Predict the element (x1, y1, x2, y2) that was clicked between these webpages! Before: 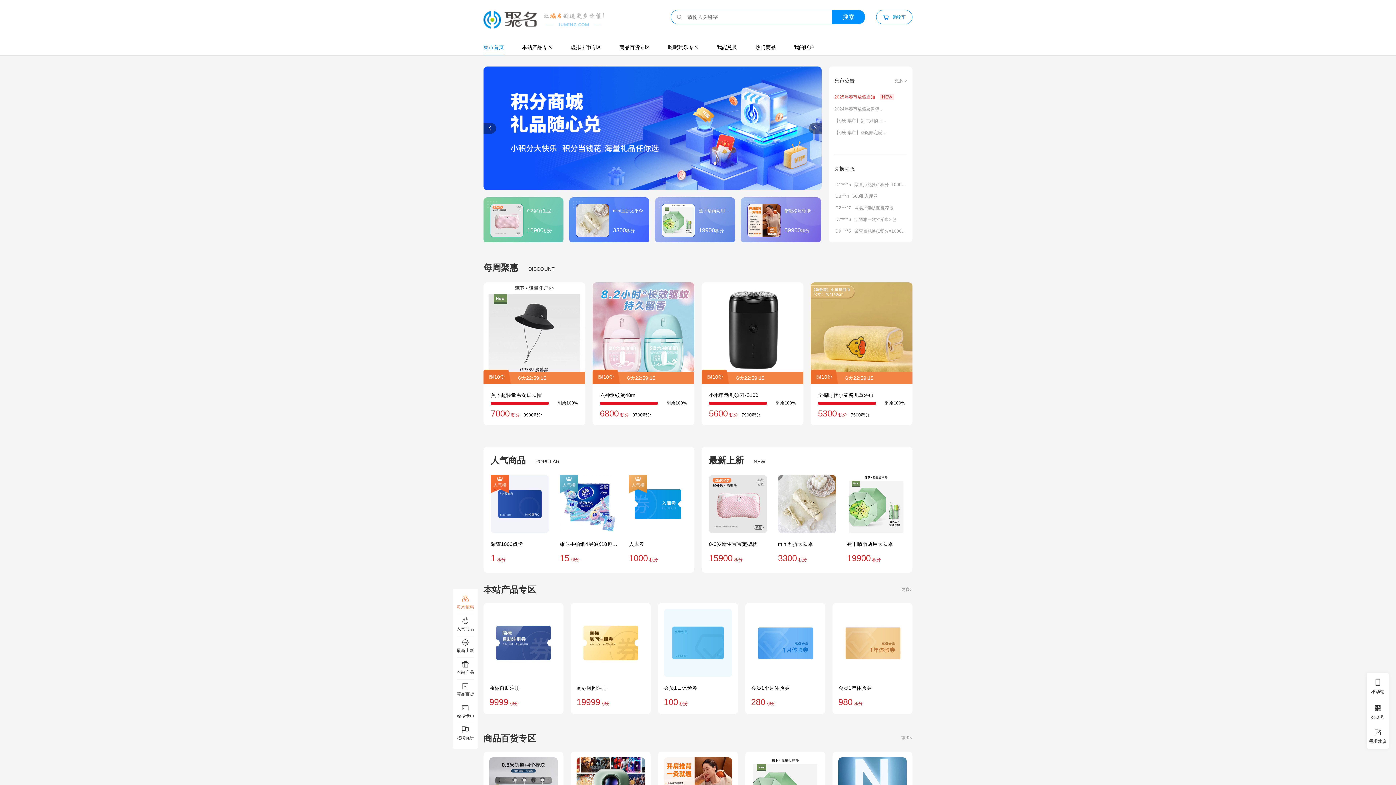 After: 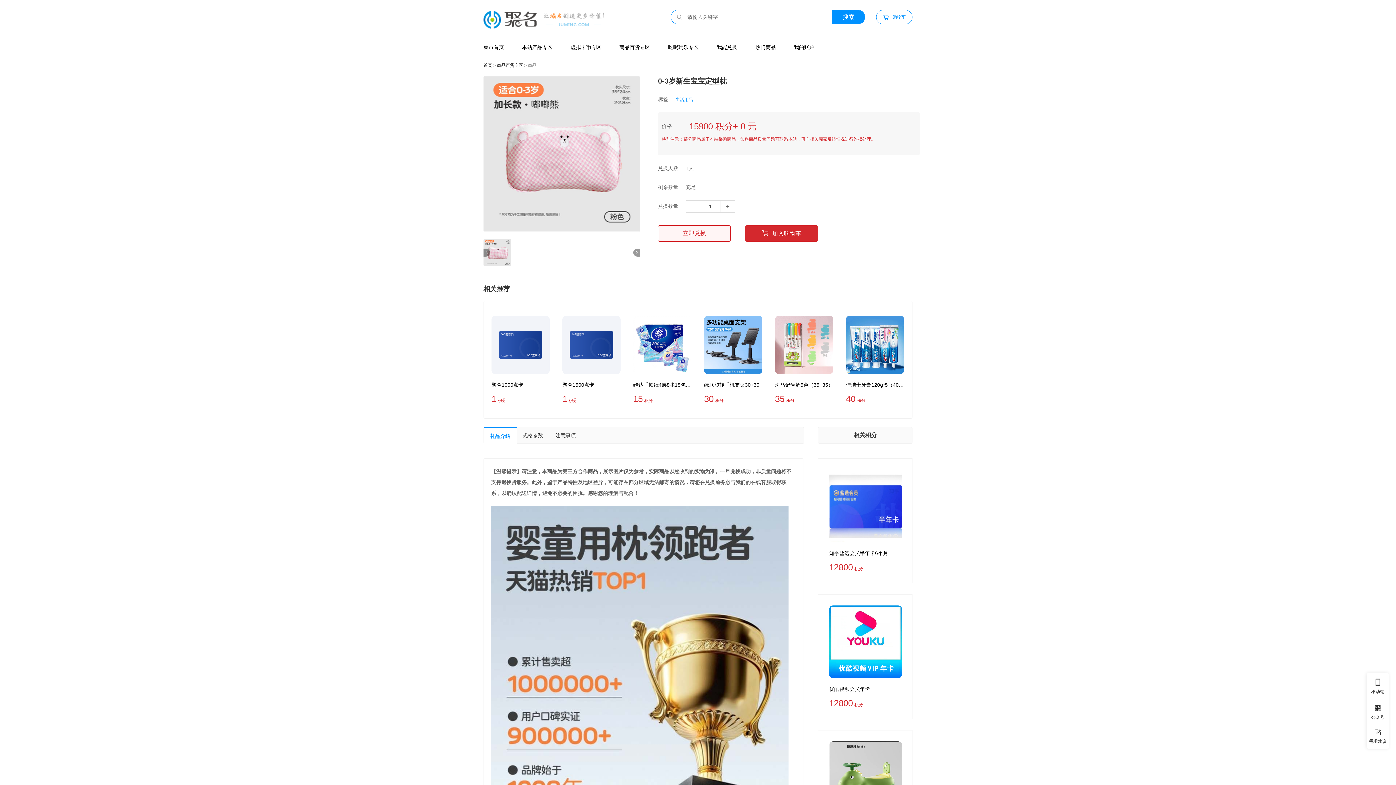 Action: bbox: (527, 206, 558, 214) label: 0-3岁新生宝宝定型枕